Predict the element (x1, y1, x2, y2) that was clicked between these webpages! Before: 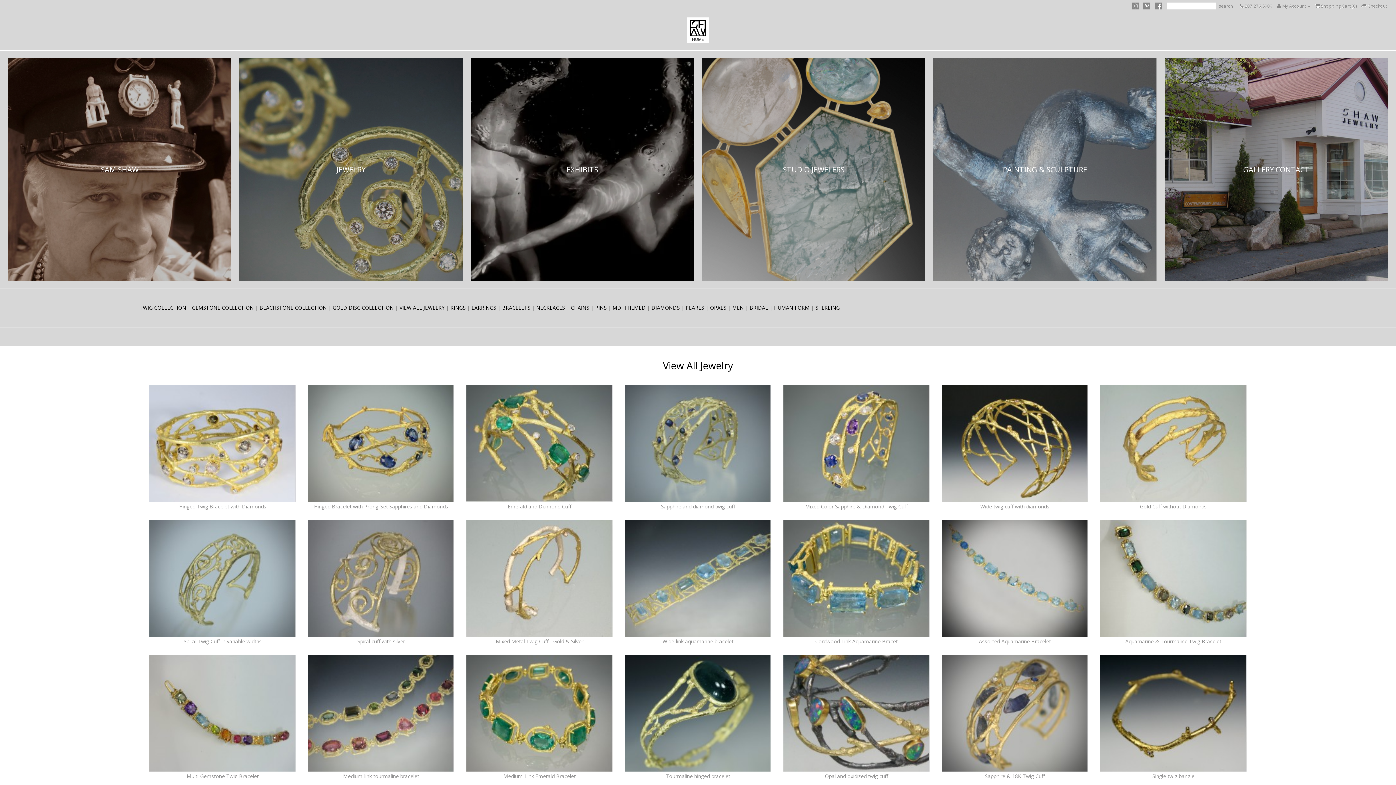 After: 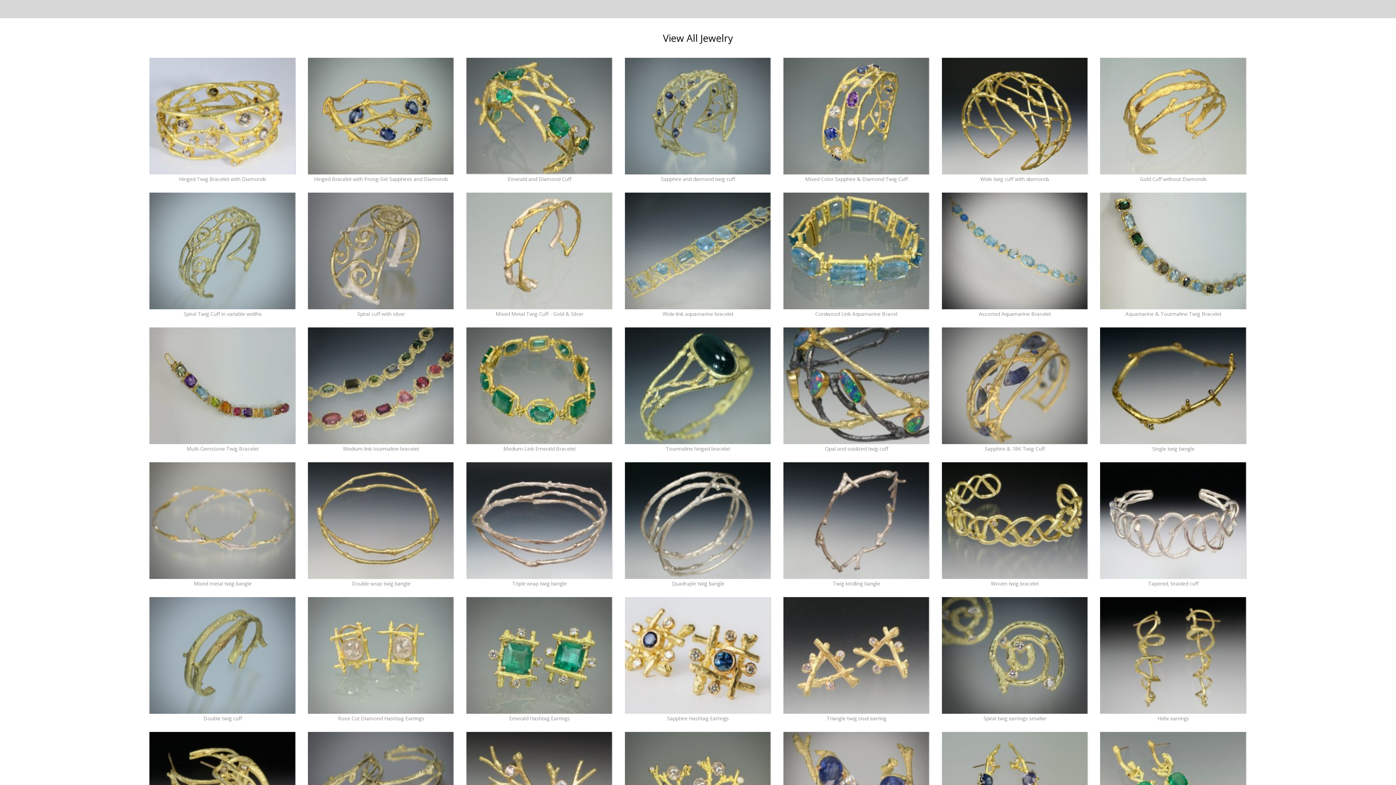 Action: bbox: (399, 304, 450, 311) label: VIEW ALL JEWELRY